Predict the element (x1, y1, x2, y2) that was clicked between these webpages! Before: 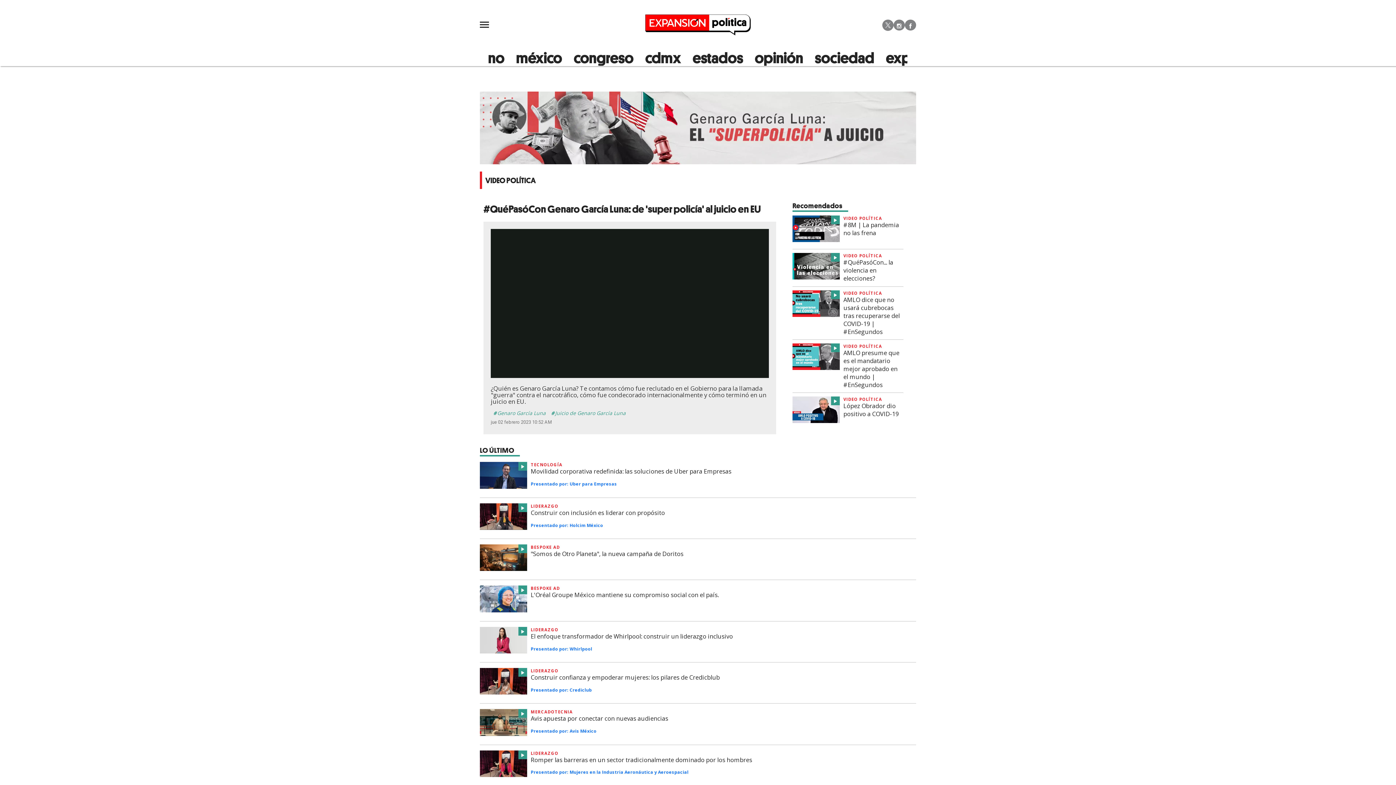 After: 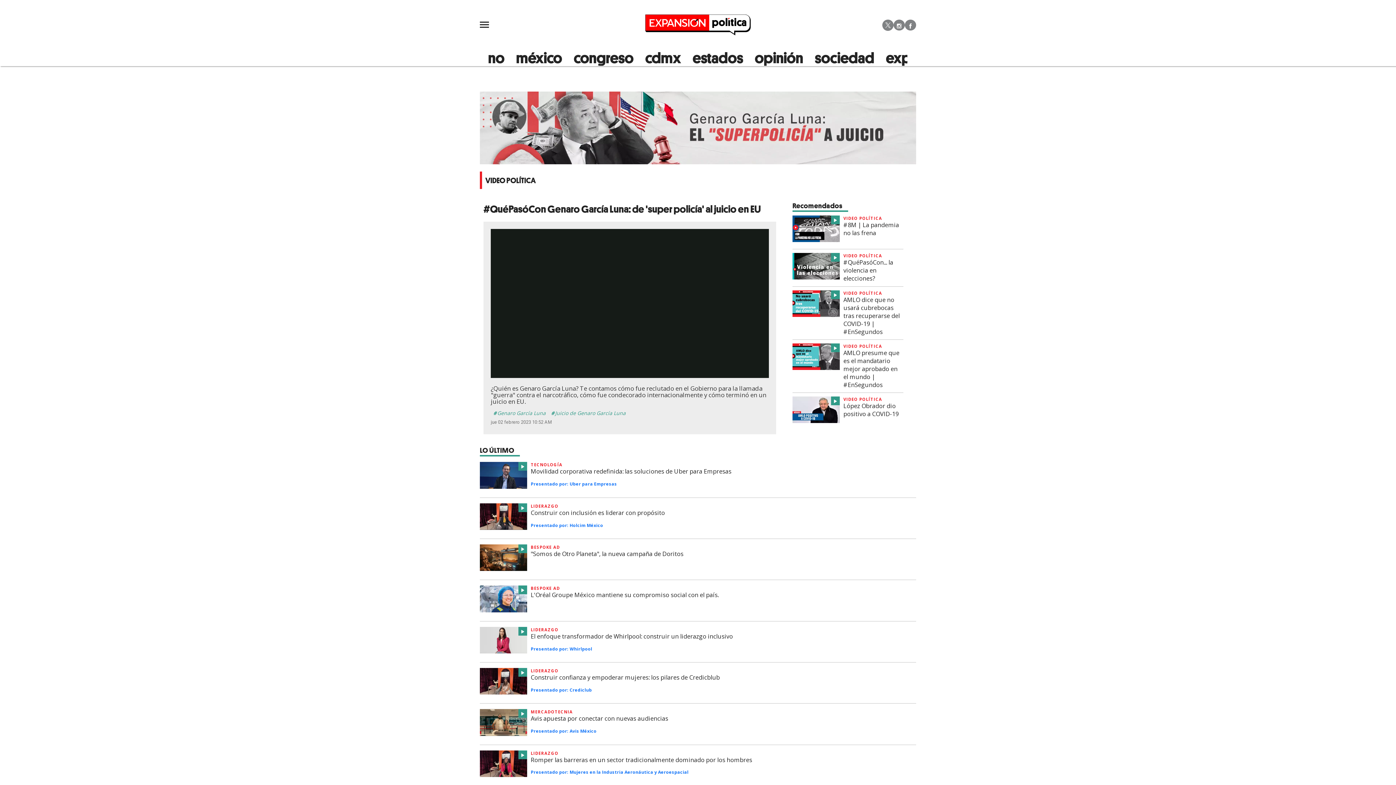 Action: bbox: (530, 728, 596, 734) label: Presentado por: Avis México